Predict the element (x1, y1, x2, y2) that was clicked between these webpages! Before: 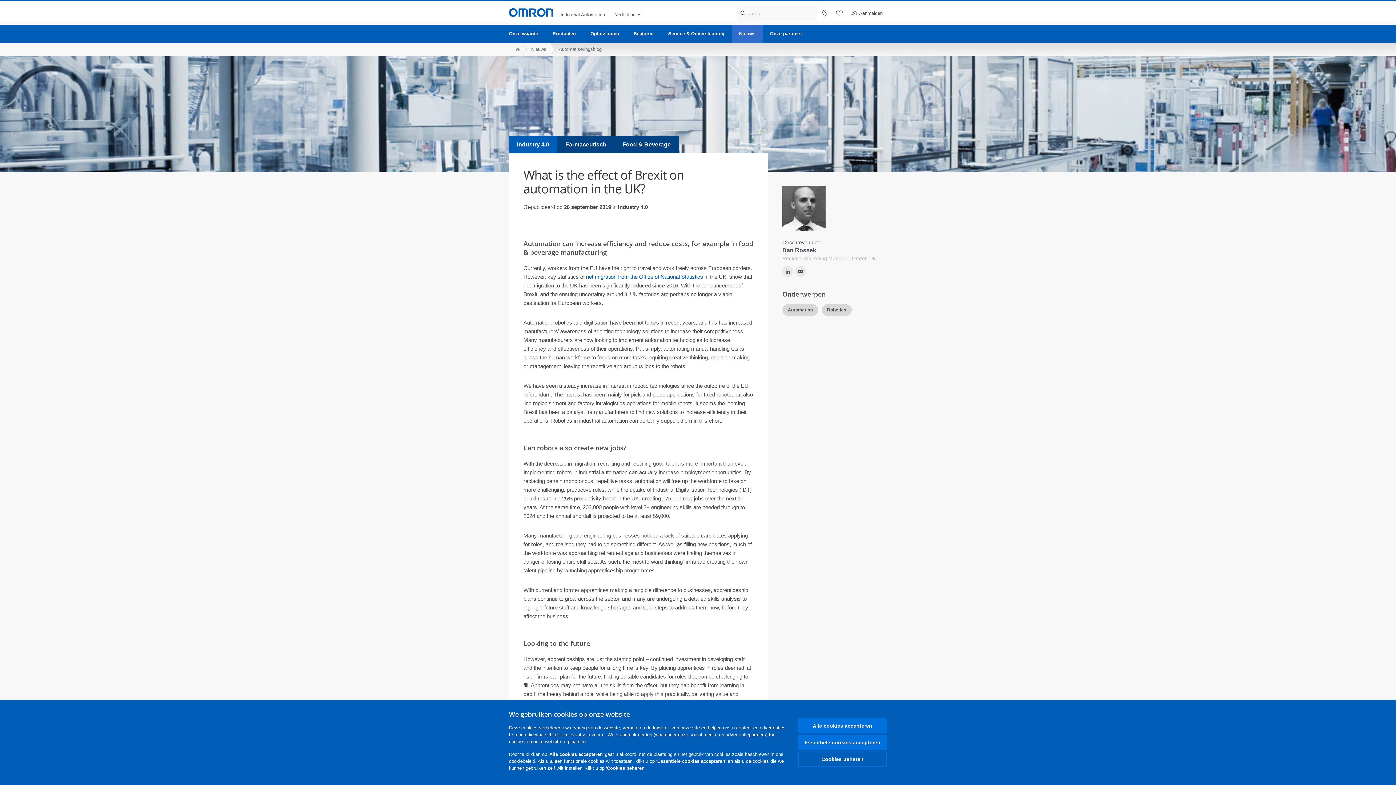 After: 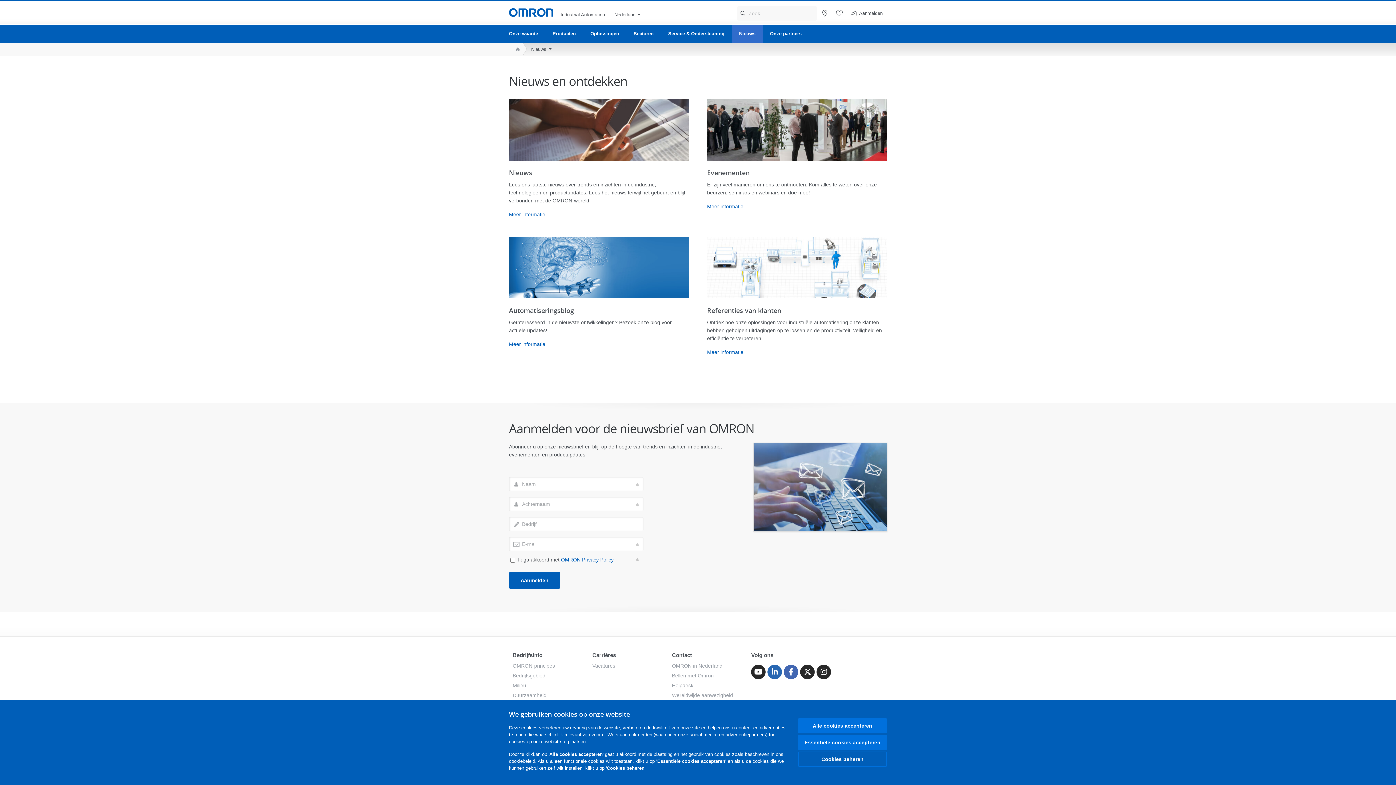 Action: label: Nieuws bbox: (523, 42, 550, 55)